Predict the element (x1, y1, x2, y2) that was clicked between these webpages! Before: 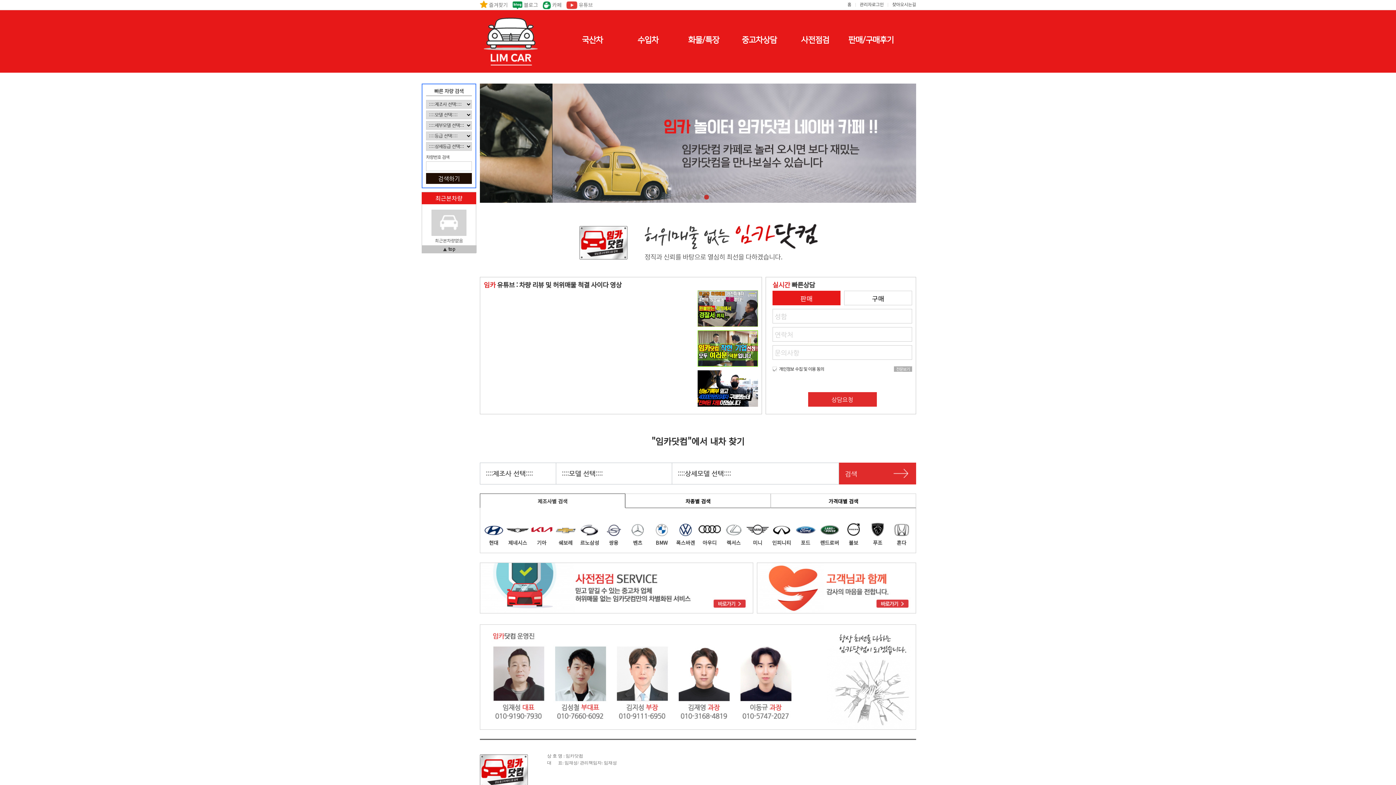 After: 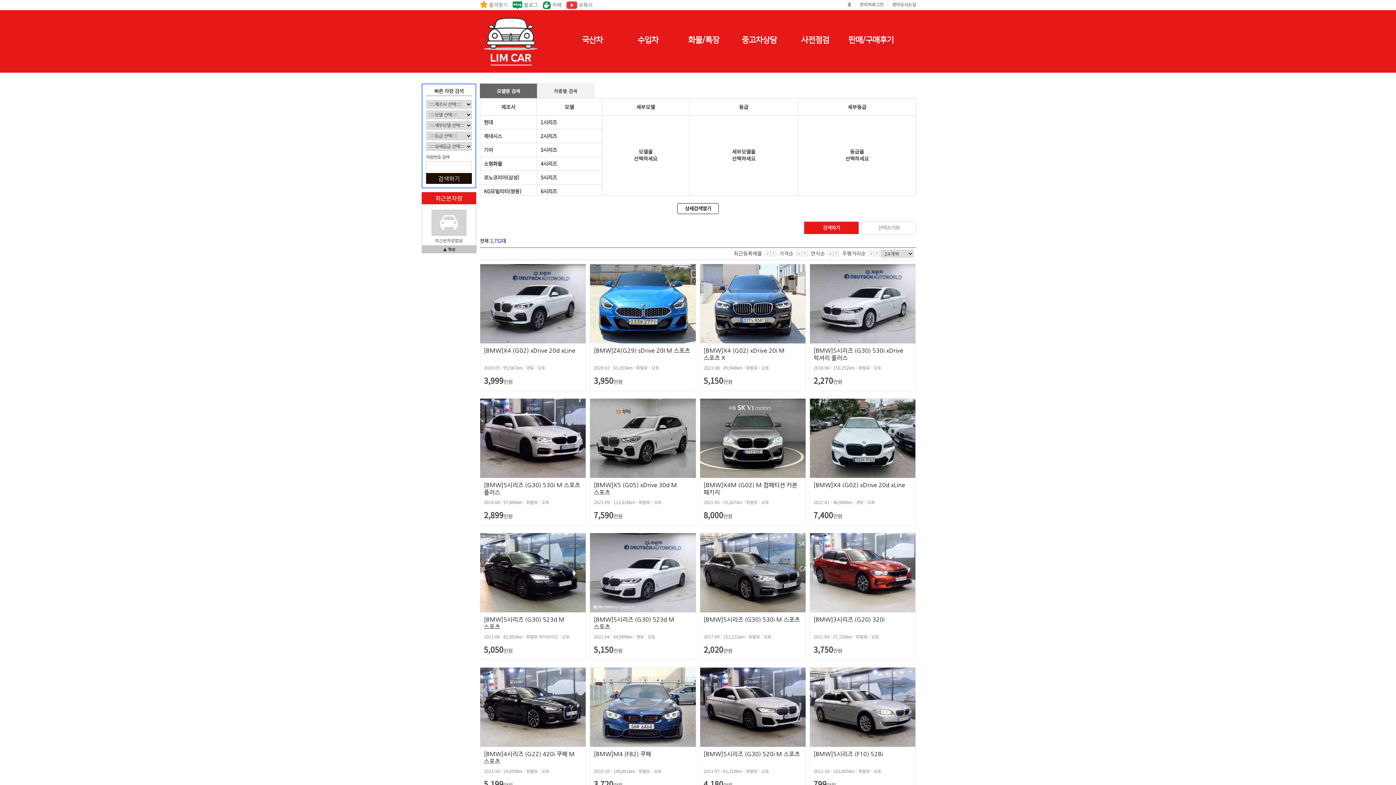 Action: label: BMW bbox: (655, 525, 667, 532)